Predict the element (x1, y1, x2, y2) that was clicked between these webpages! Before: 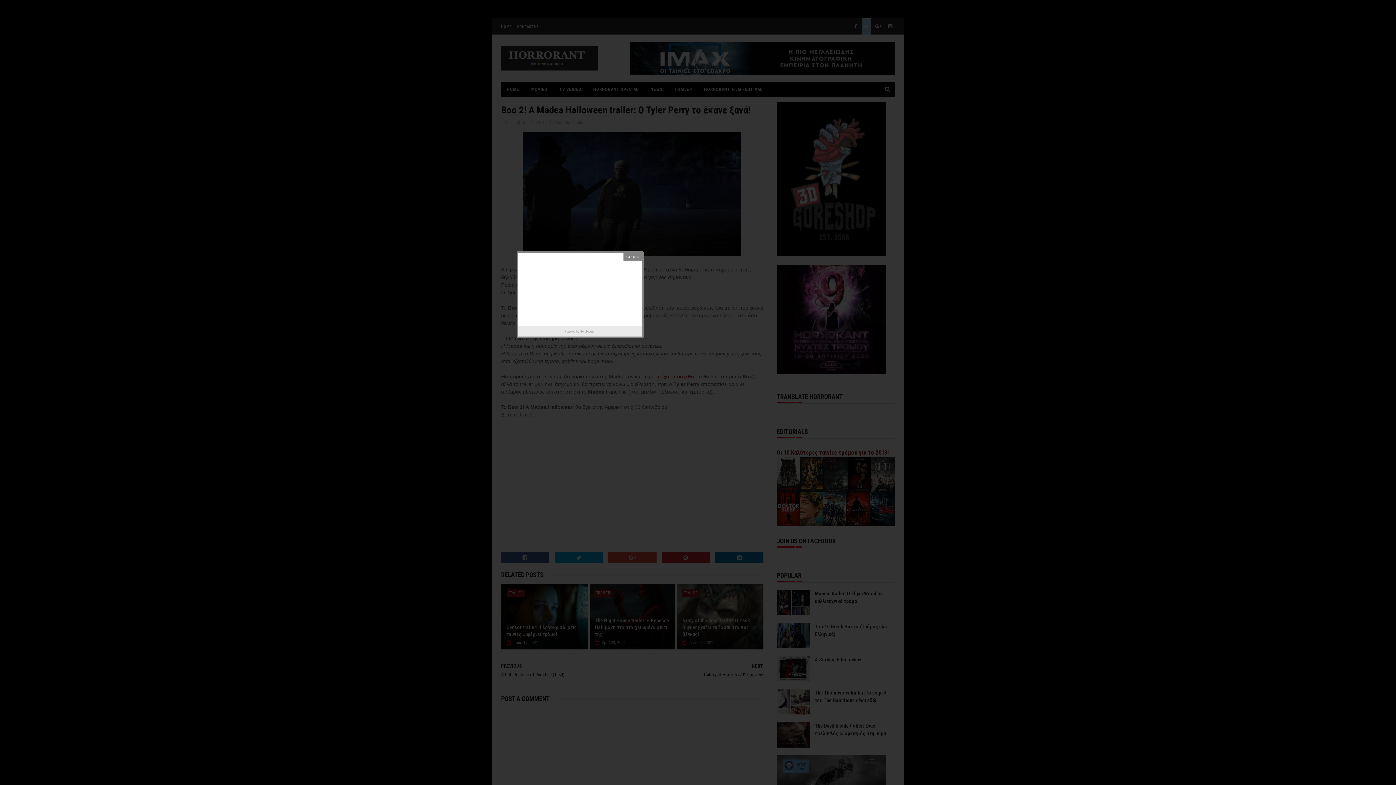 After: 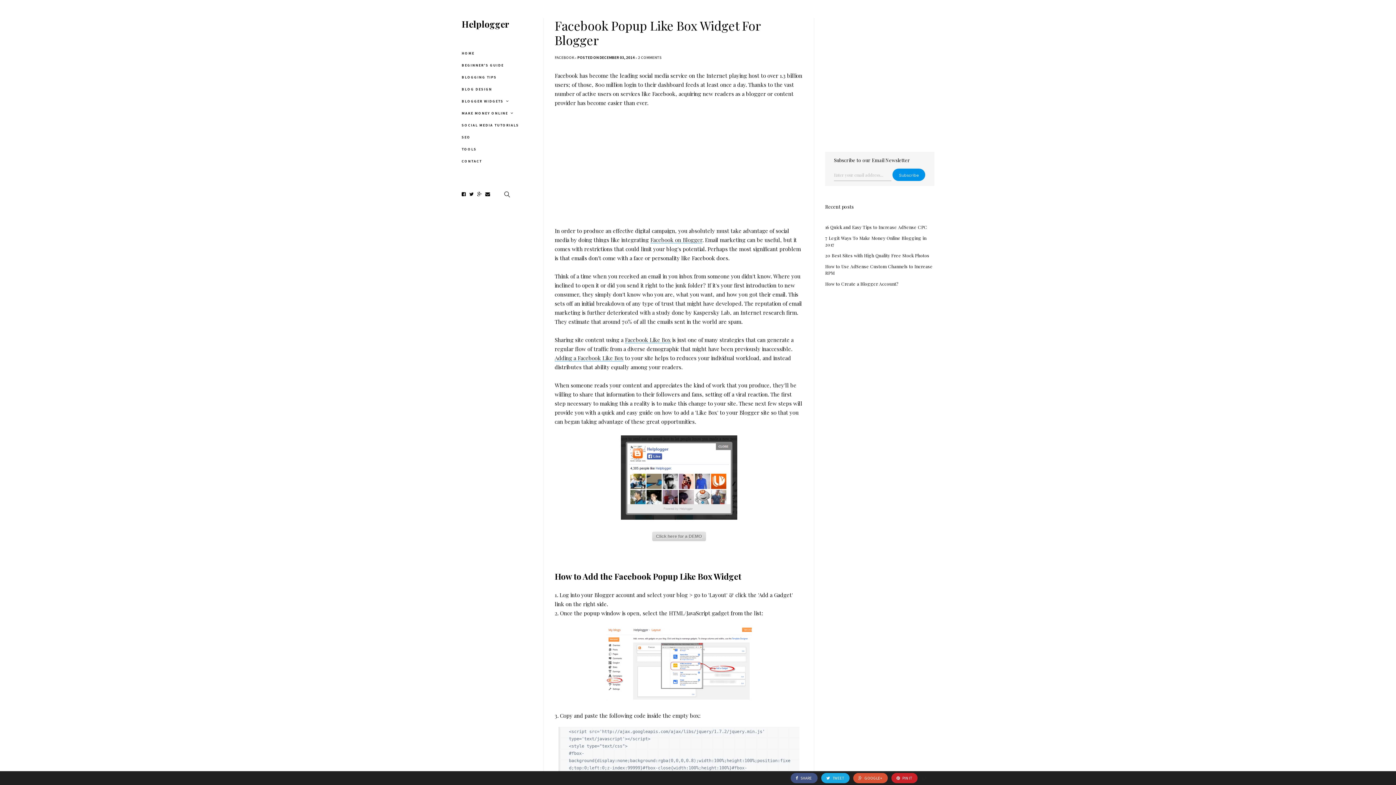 Action: label: Helplogger bbox: (580, 328, 595, 335)